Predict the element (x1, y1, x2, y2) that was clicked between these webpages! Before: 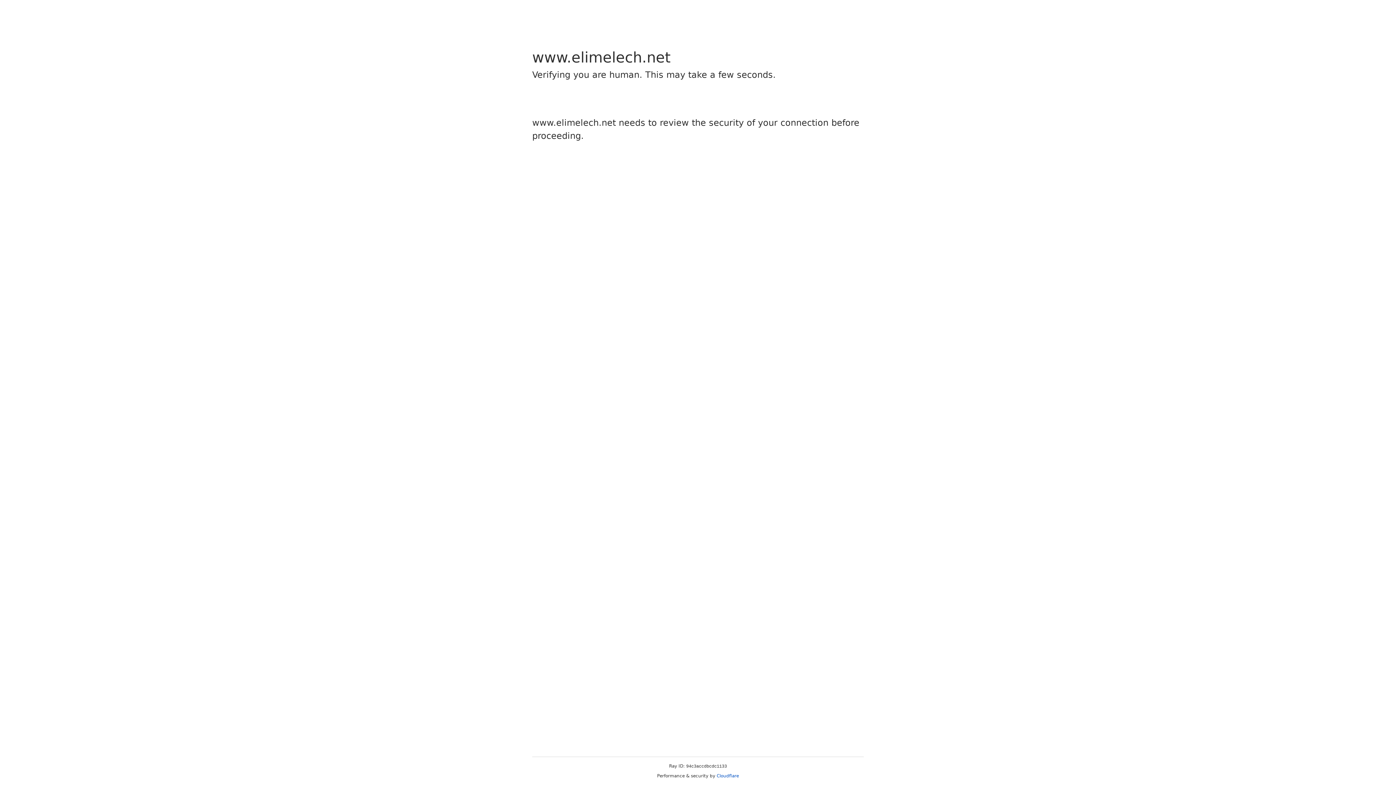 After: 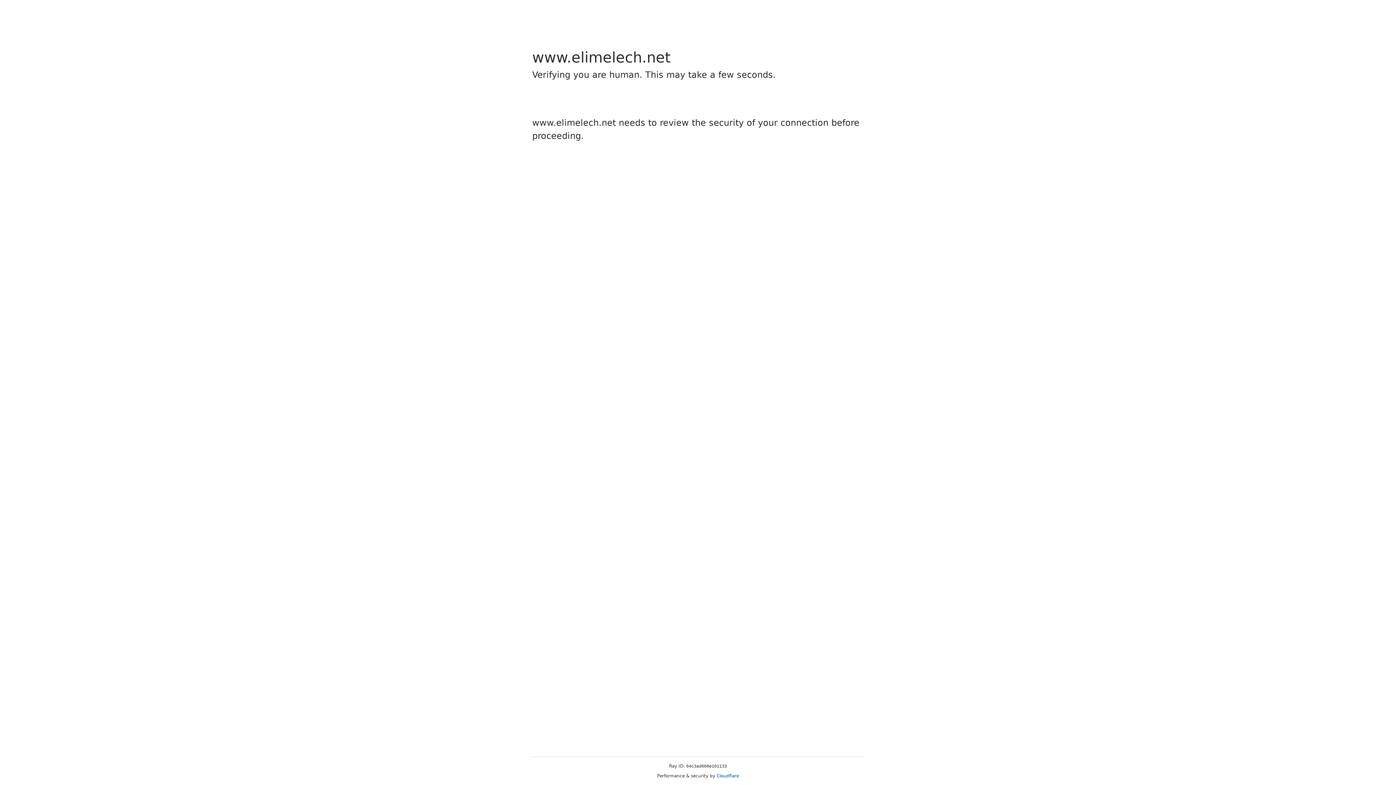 Action: bbox: (716, 773, 739, 778) label: Cloudflare